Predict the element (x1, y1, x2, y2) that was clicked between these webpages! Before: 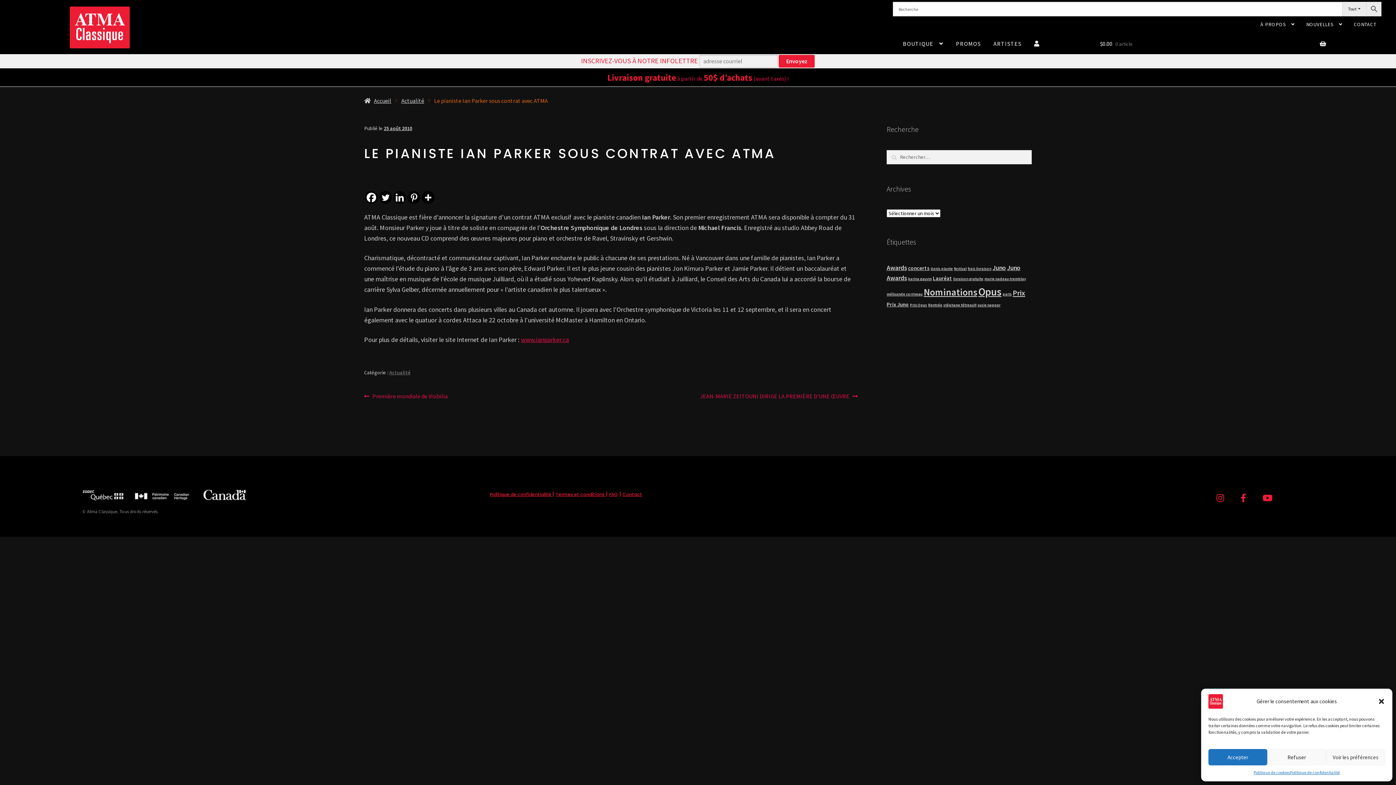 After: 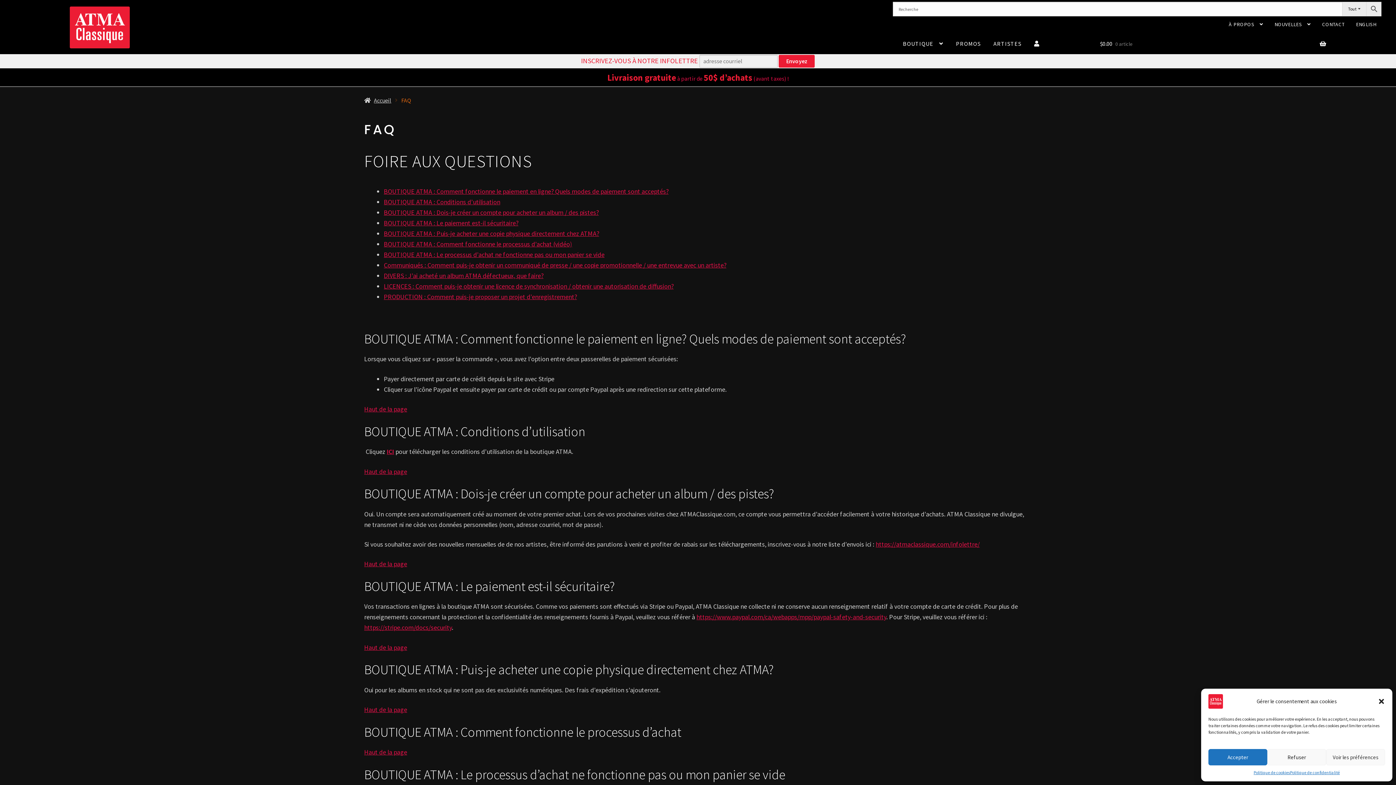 Action: bbox: (609, 491, 617, 497) label: FAQ